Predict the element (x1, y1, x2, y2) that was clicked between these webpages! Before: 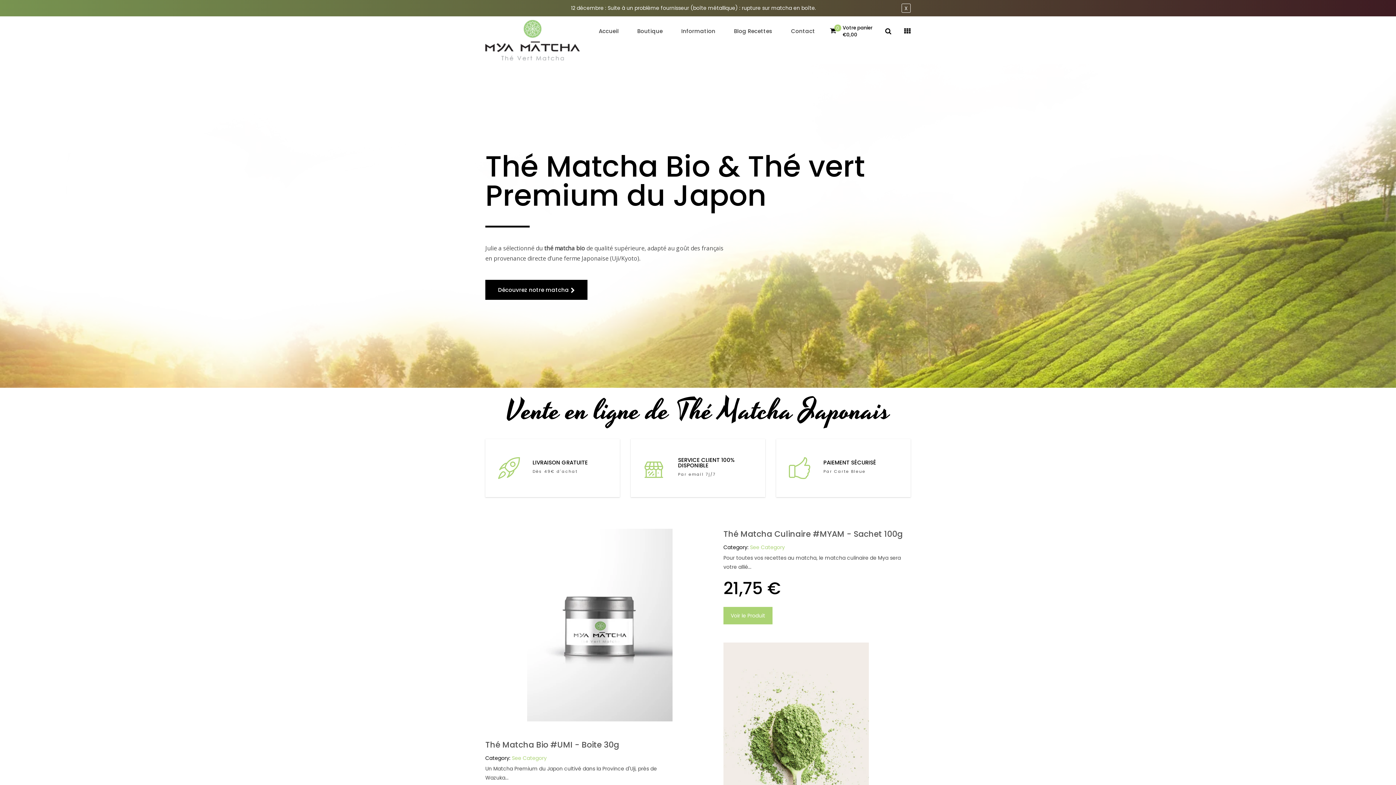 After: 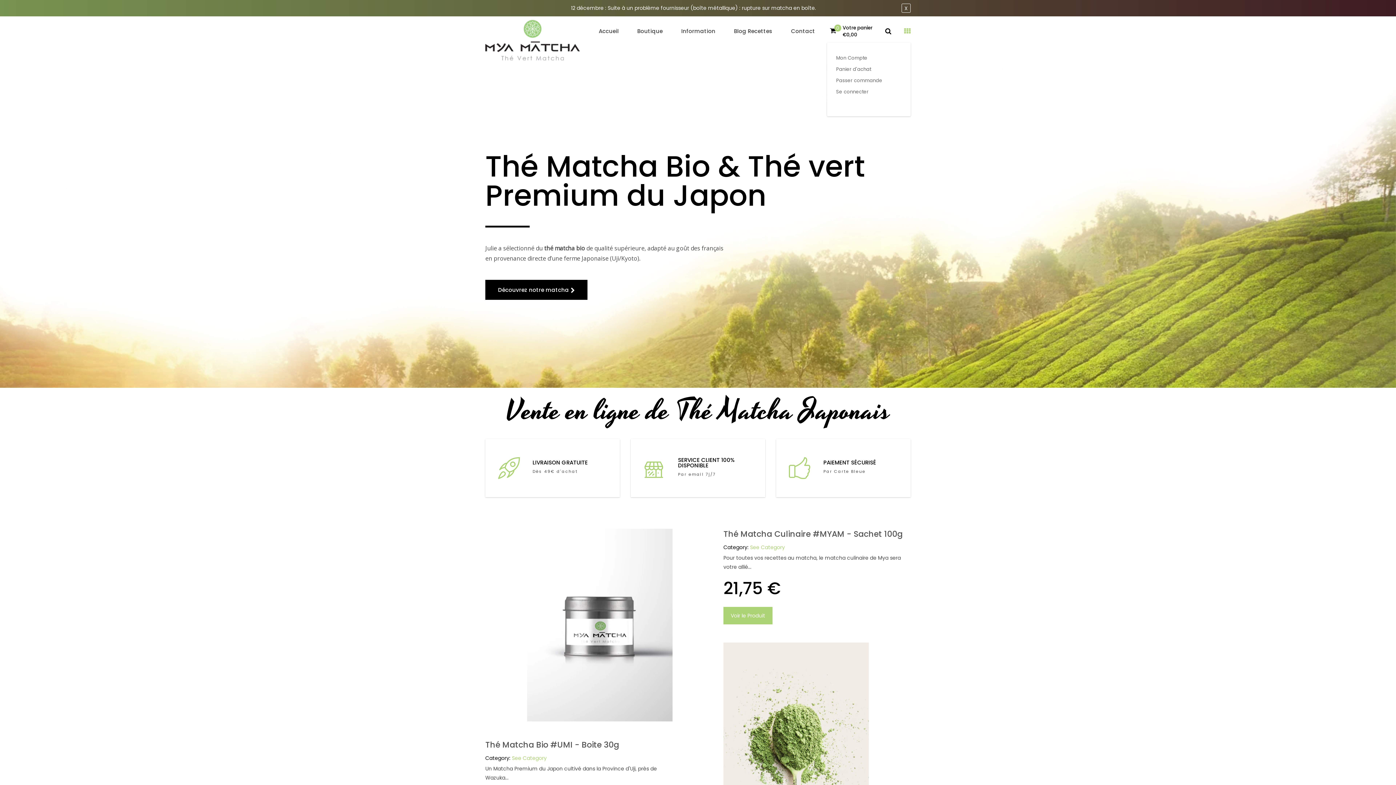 Action: bbox: (904, 20, 910, 42)